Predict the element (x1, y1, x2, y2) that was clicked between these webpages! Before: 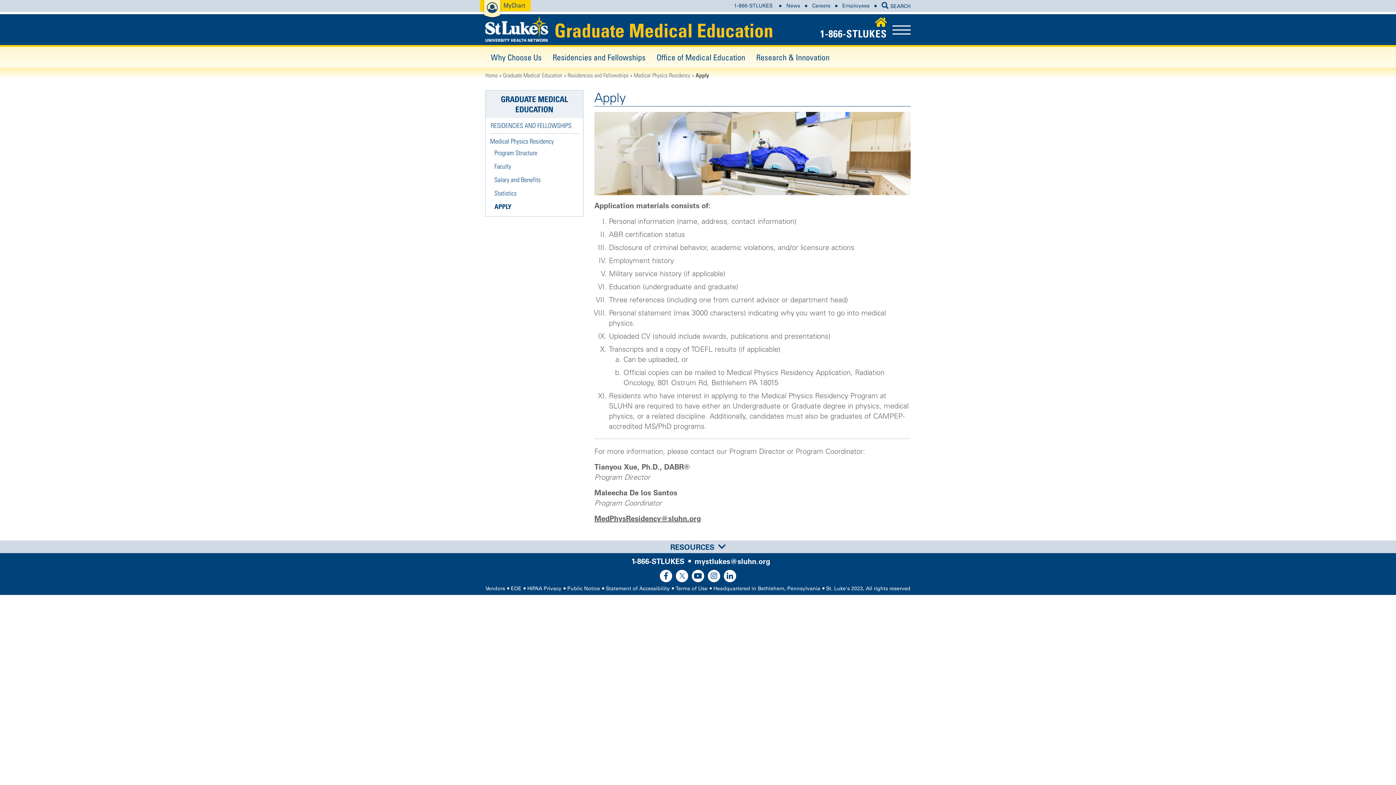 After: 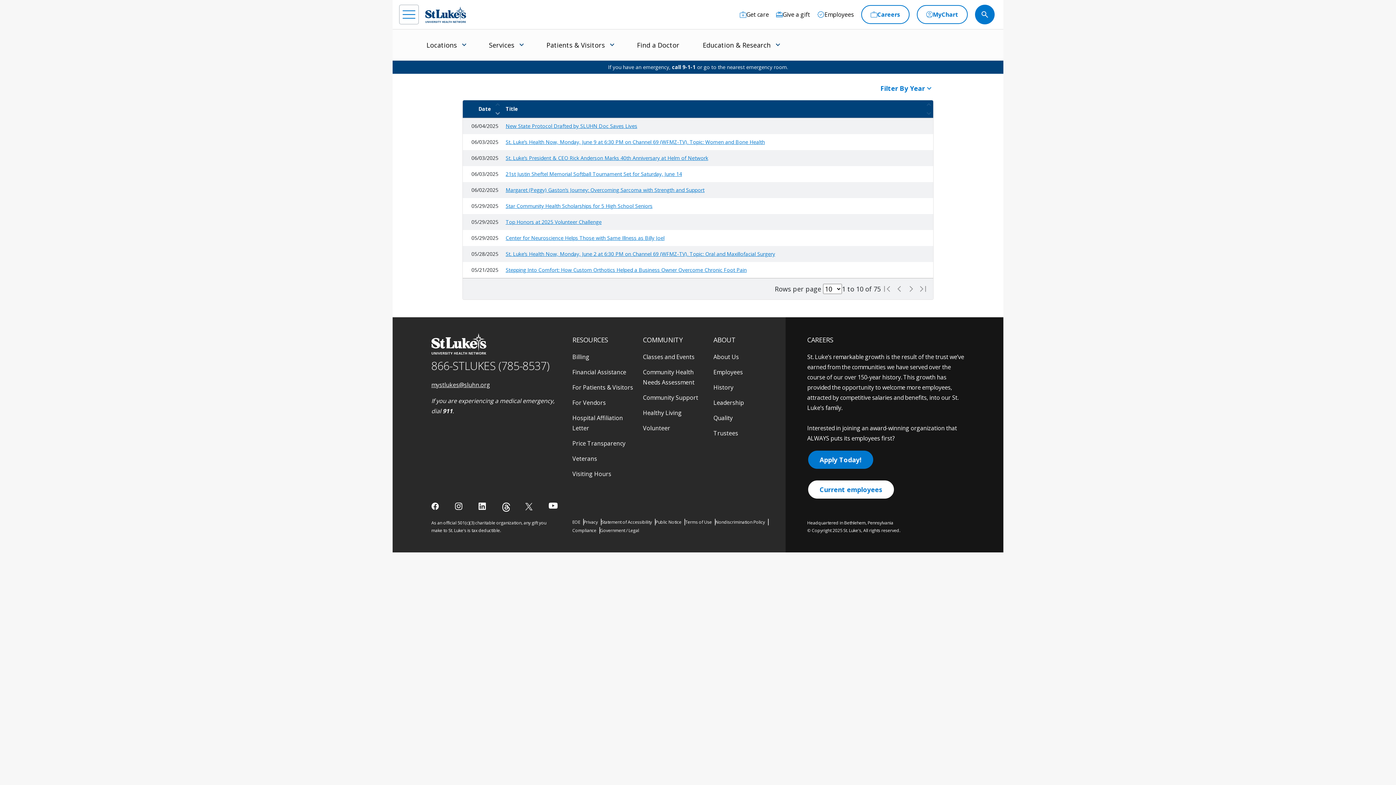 Action: label: News bbox: (786, 2, 800, 8)